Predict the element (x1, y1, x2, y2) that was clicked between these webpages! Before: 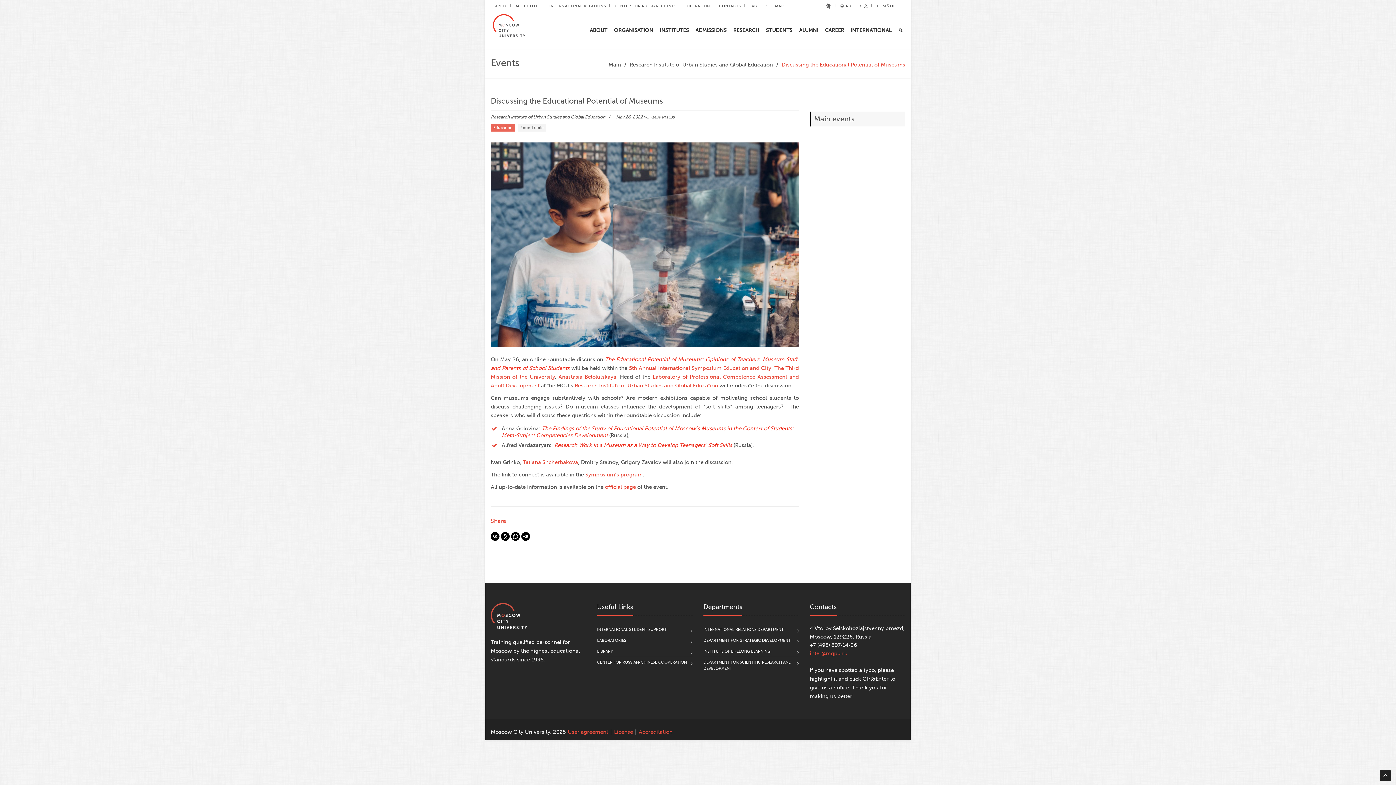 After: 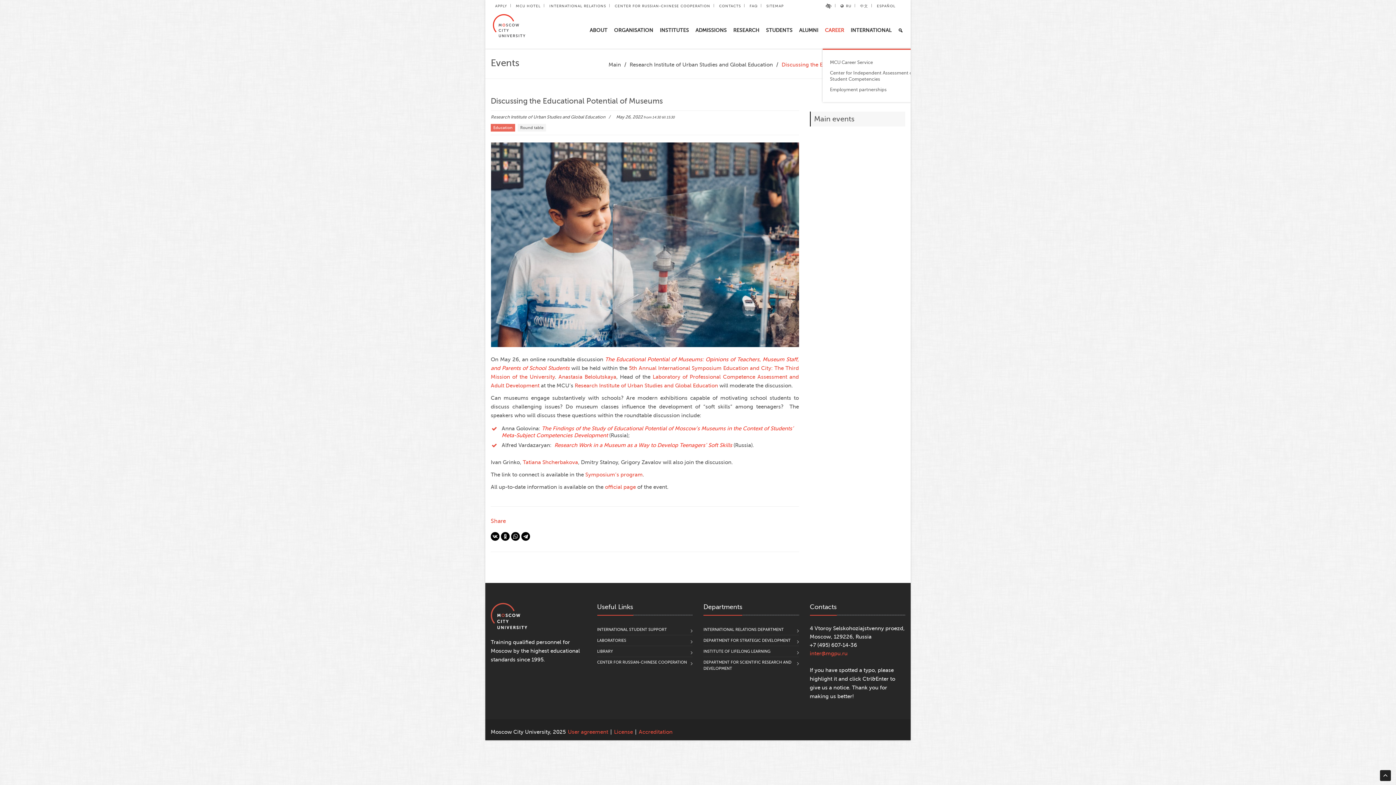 Action: label: CAREER bbox: (822, 12, 848, 48)